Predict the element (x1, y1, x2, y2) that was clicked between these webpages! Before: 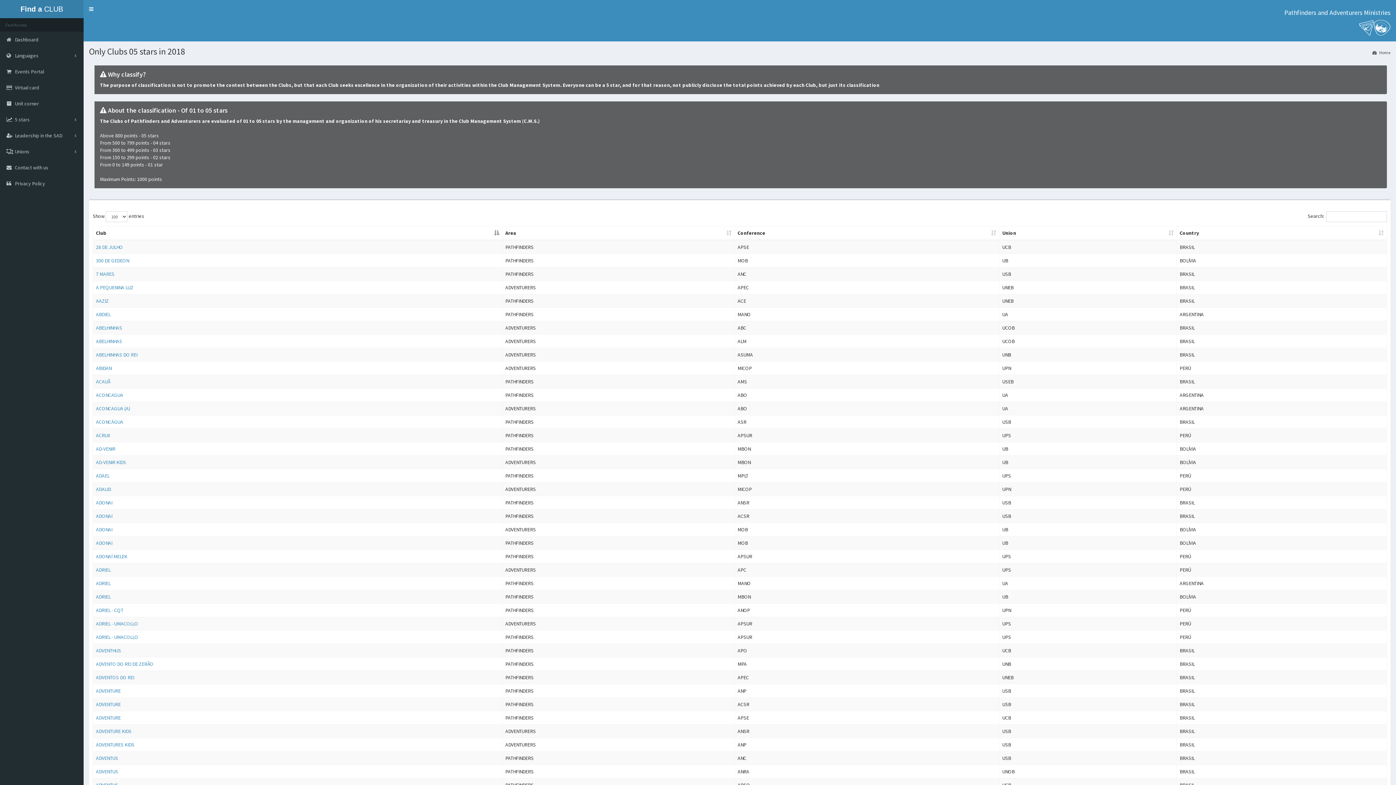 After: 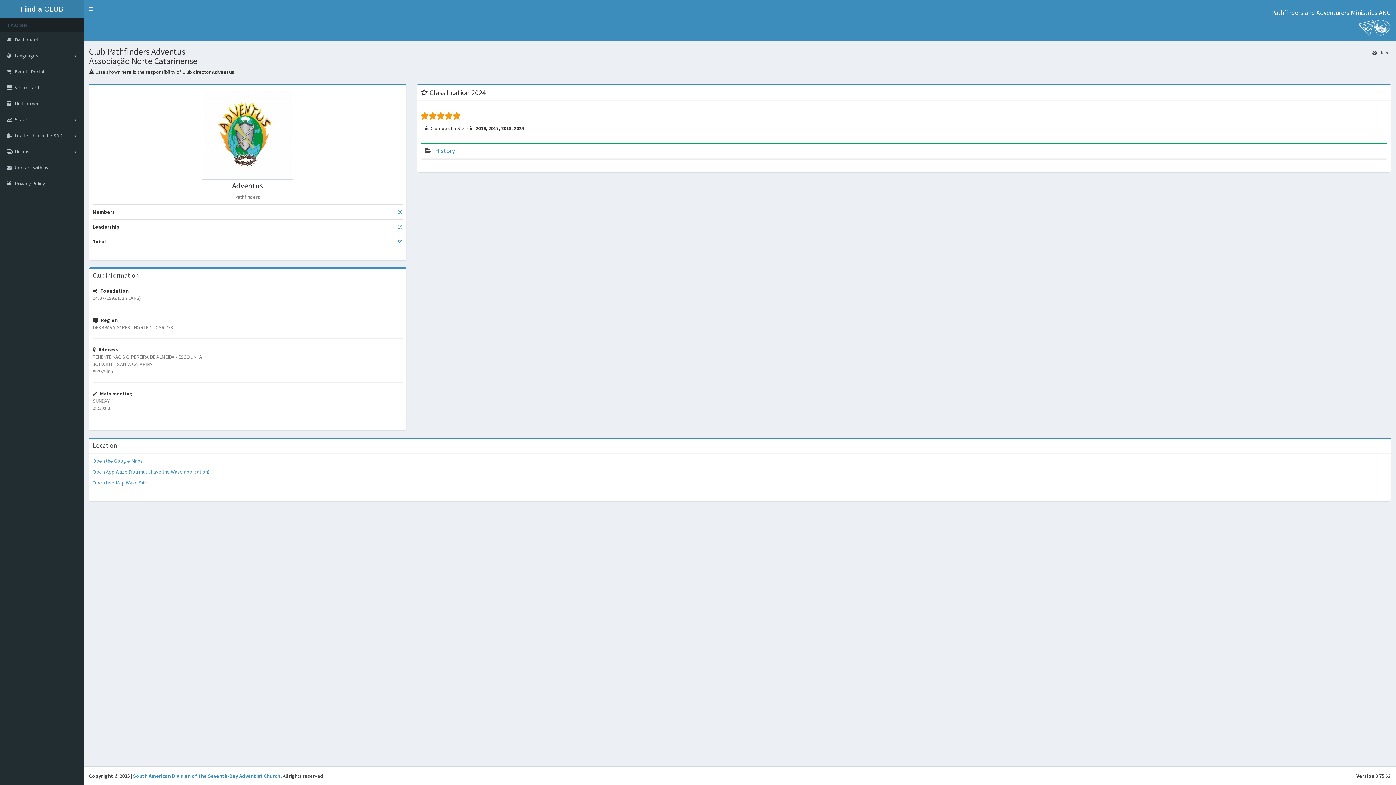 Action: label: ADVENTUS bbox: (96, 755, 118, 761)